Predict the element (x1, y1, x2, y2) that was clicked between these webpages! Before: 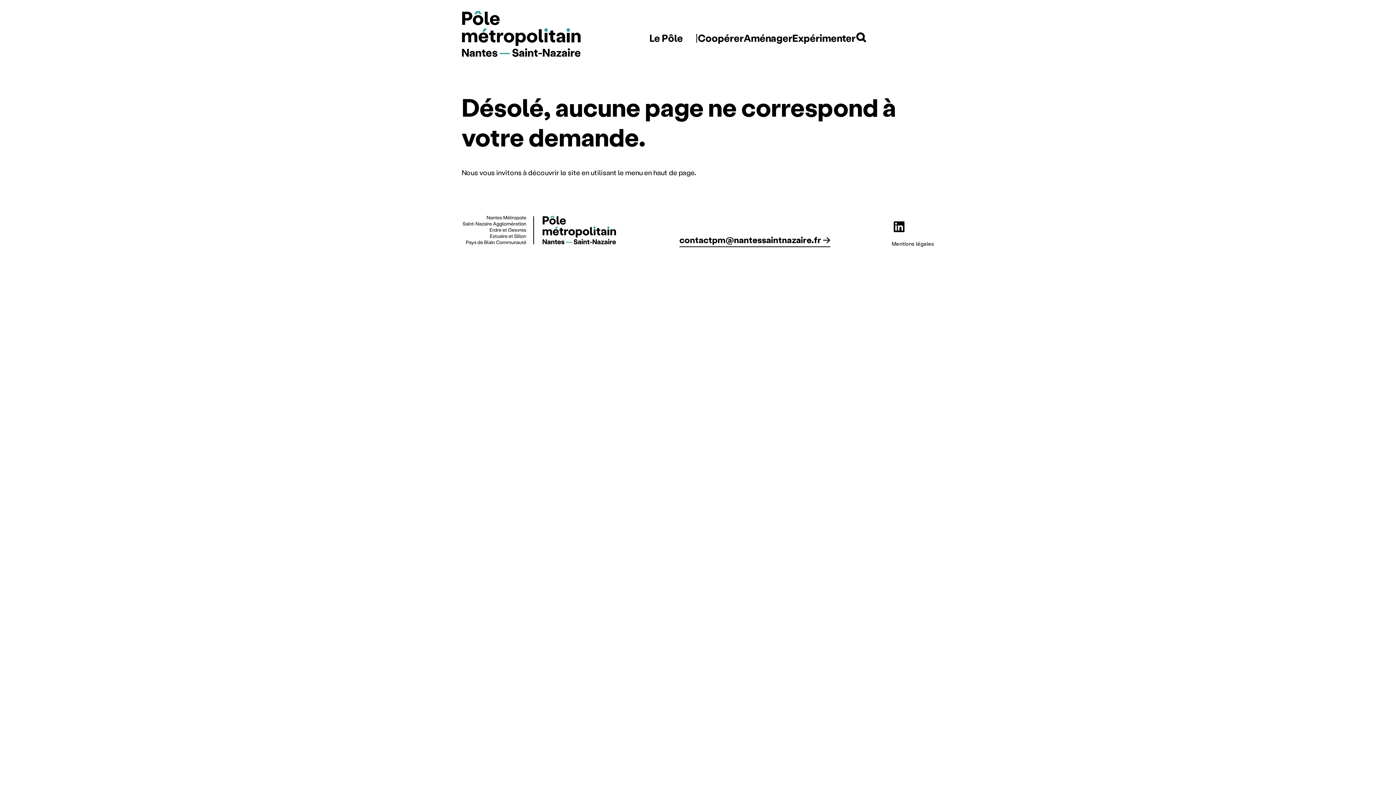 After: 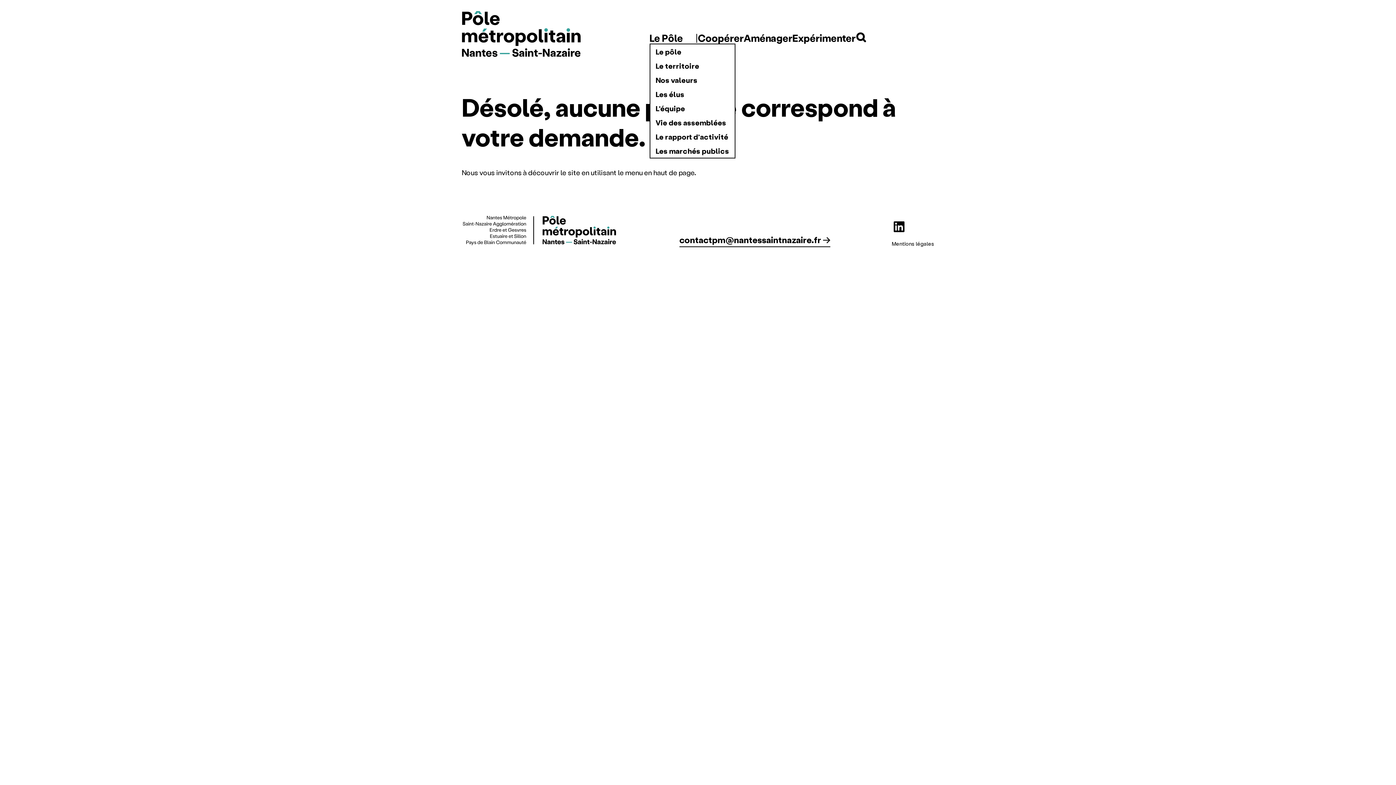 Action: label: Le Pôle bbox: (649, 32, 683, 43)